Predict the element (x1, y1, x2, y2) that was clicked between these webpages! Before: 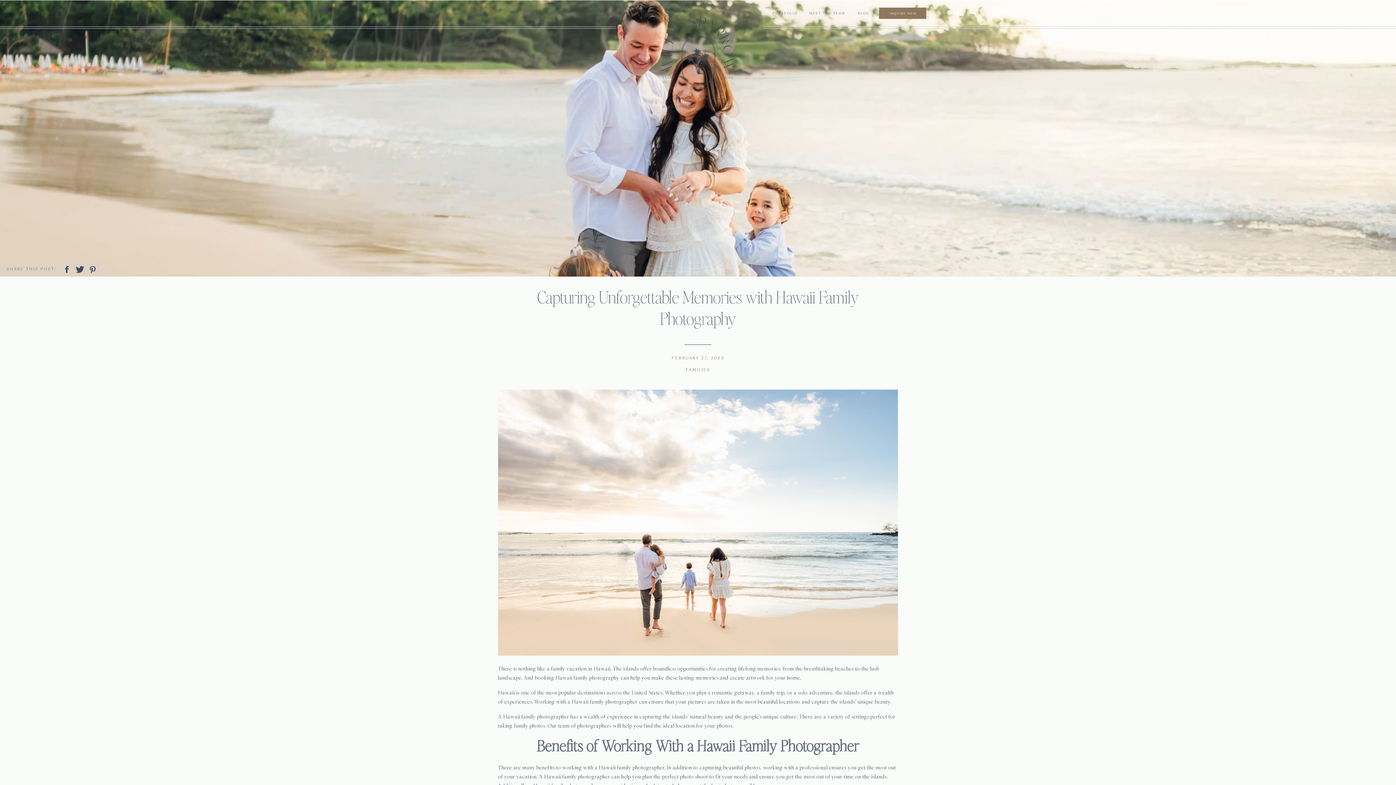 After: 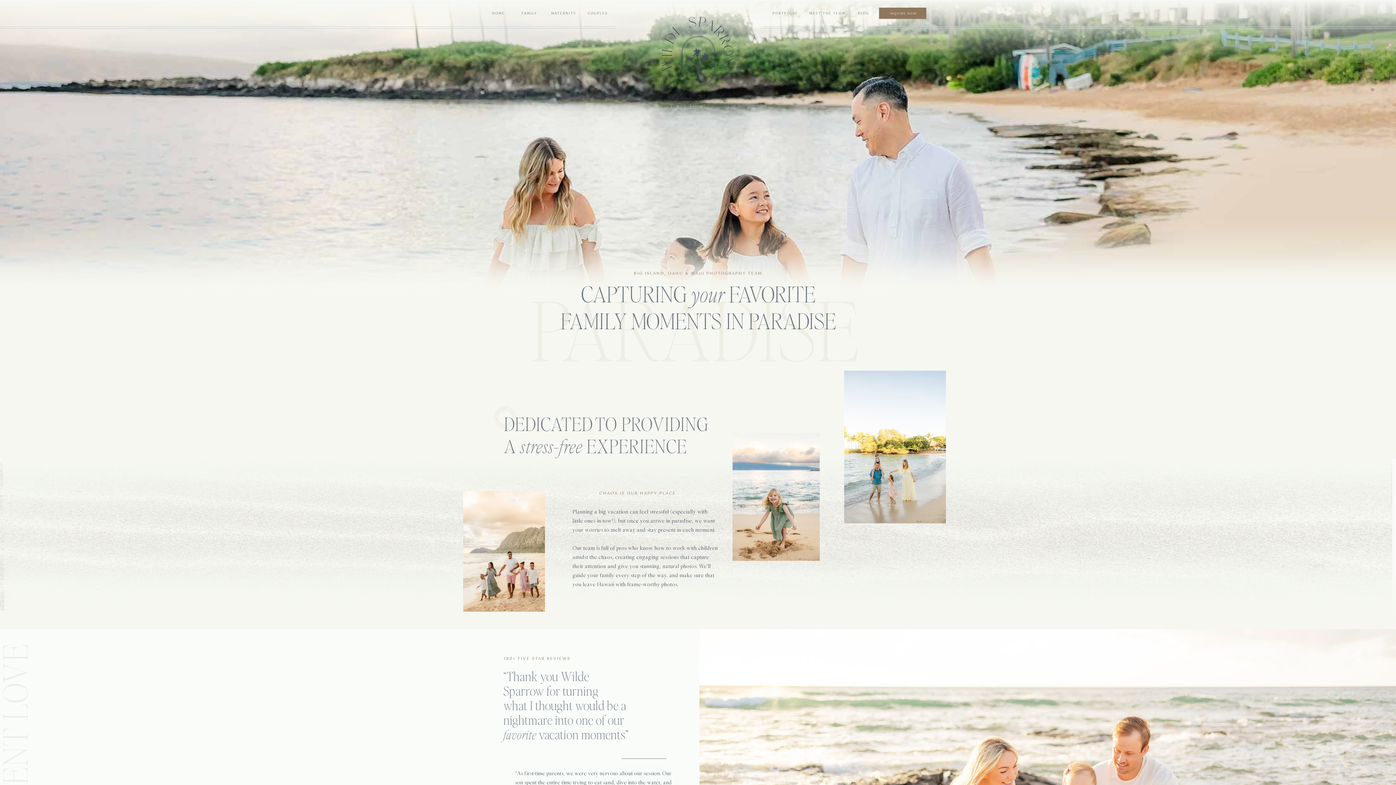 Action: label: HOME bbox: (487, 11, 509, 18)